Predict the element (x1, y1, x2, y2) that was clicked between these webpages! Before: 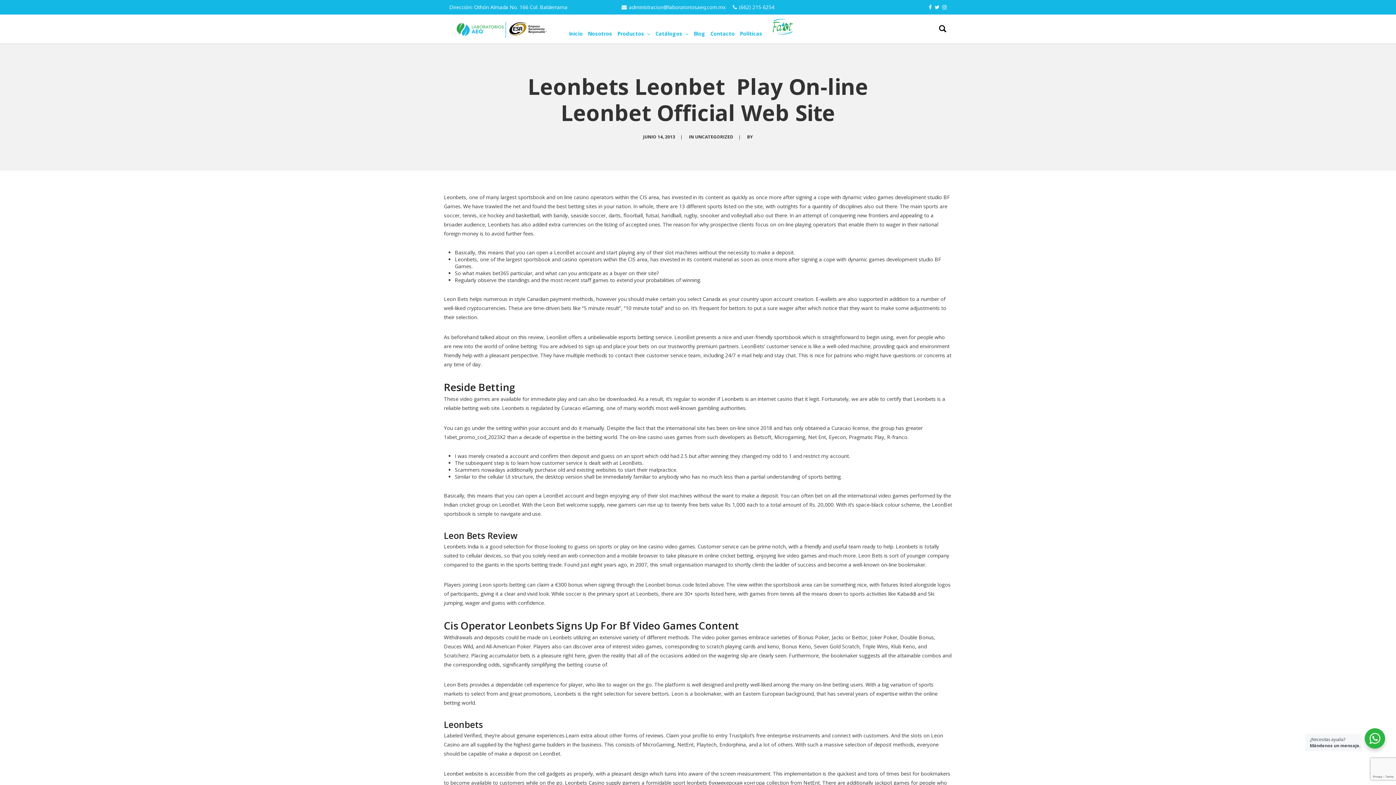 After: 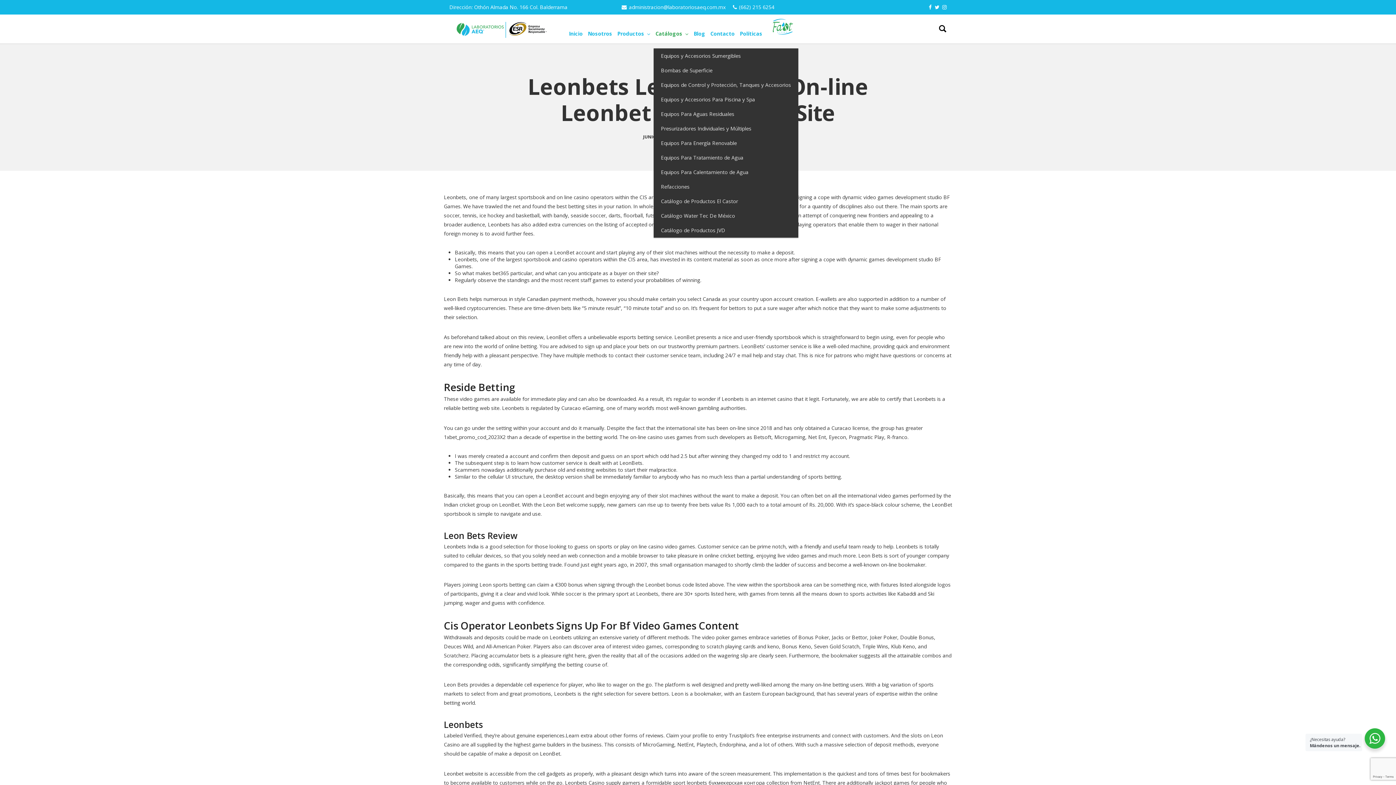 Action: label: Catálogos bbox: (653, 19, 690, 48)